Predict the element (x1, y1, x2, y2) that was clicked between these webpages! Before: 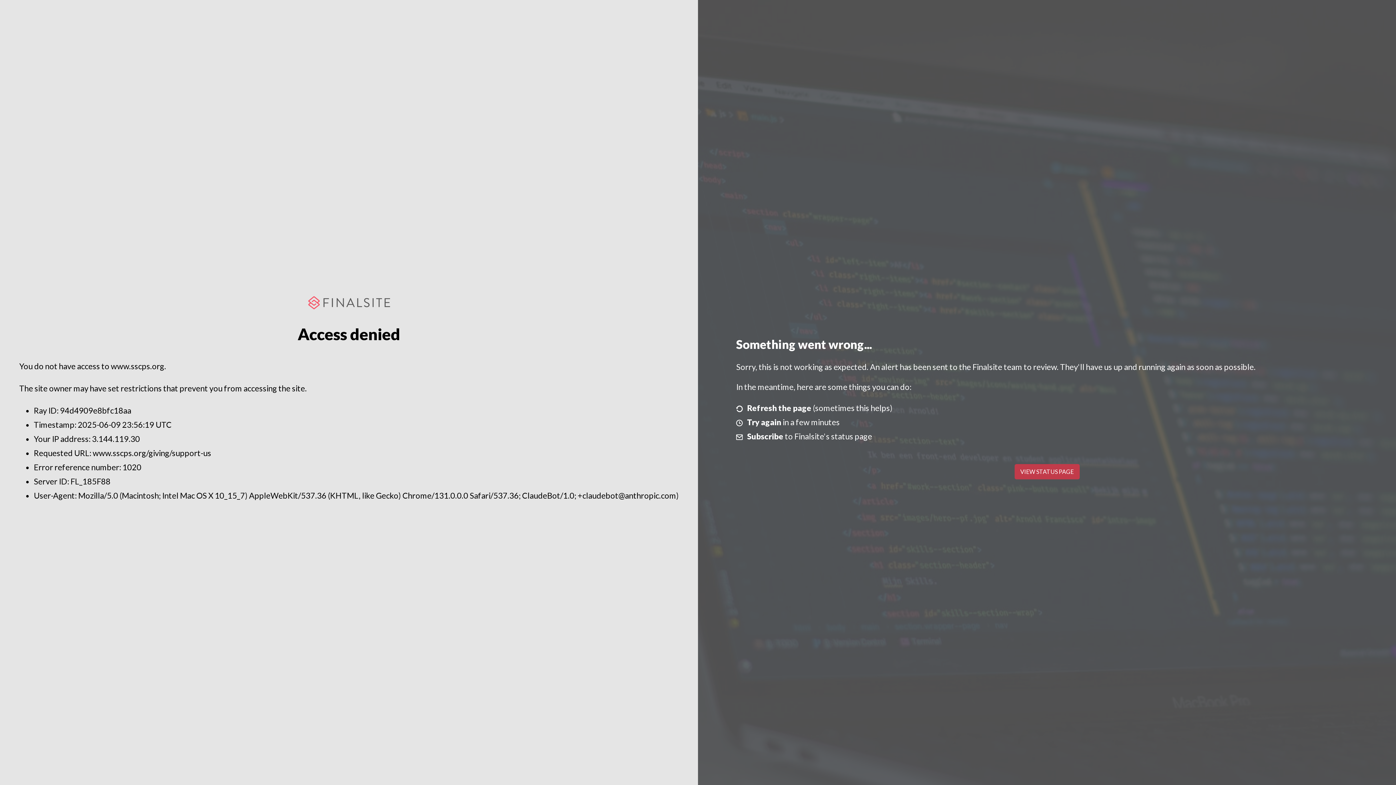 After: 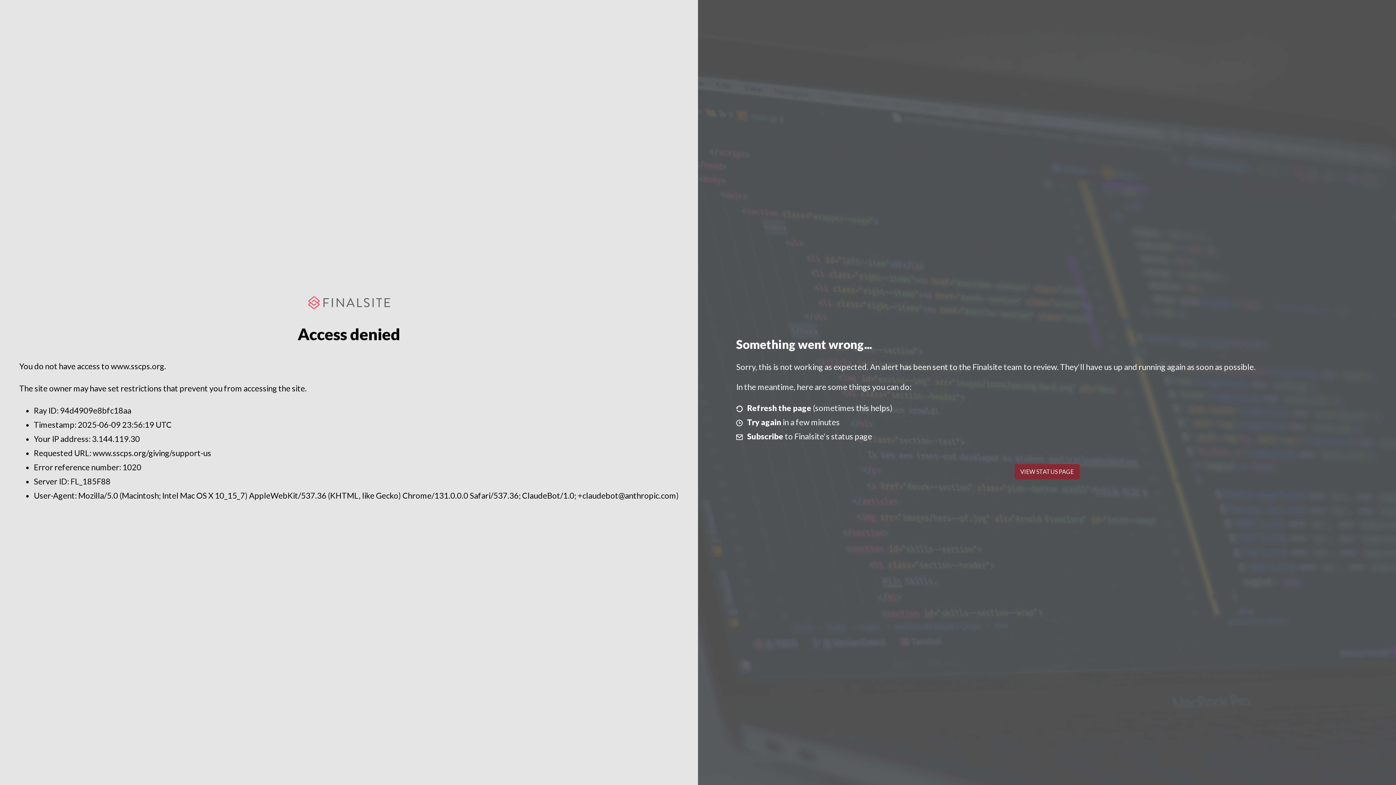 Action: label: VIEW STATUS PAGE bbox: (1014, 464, 1079, 479)